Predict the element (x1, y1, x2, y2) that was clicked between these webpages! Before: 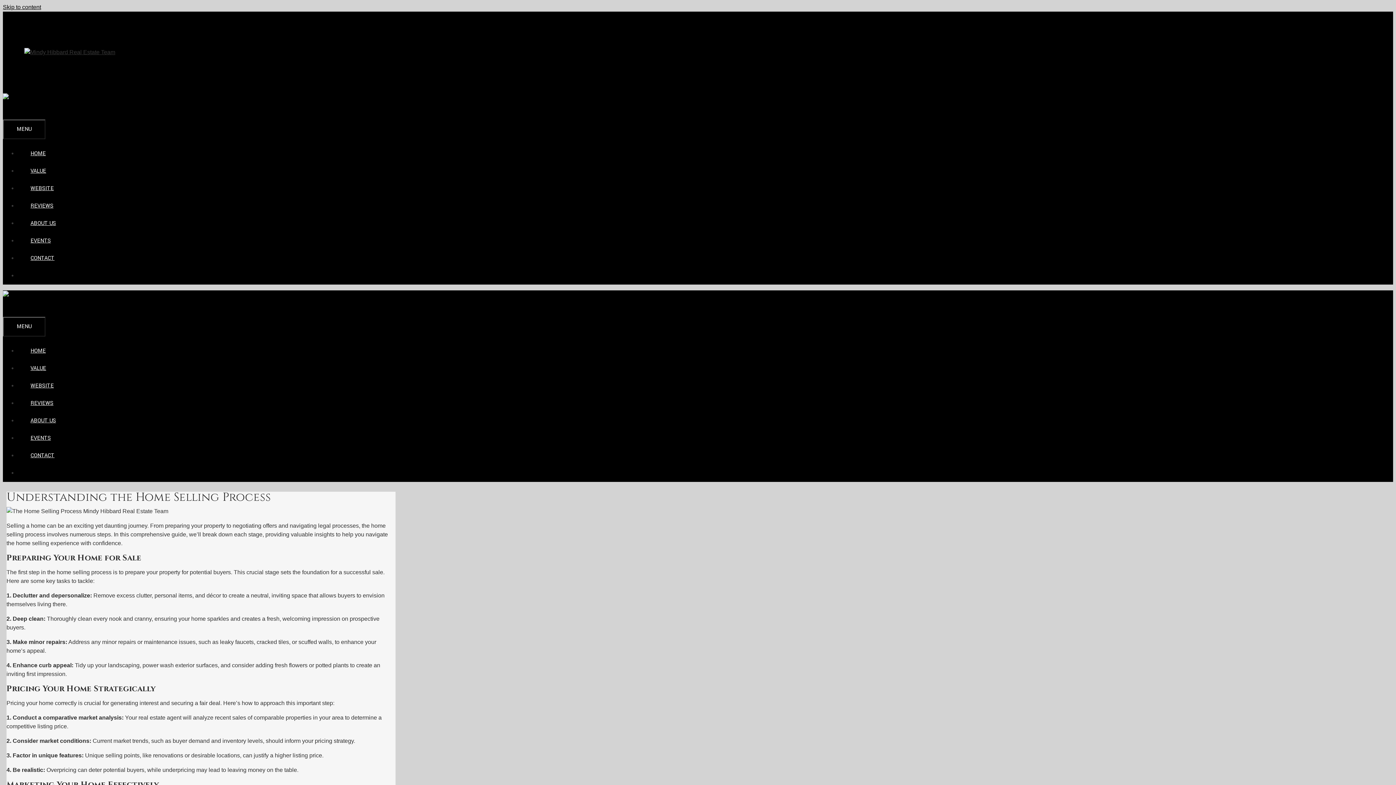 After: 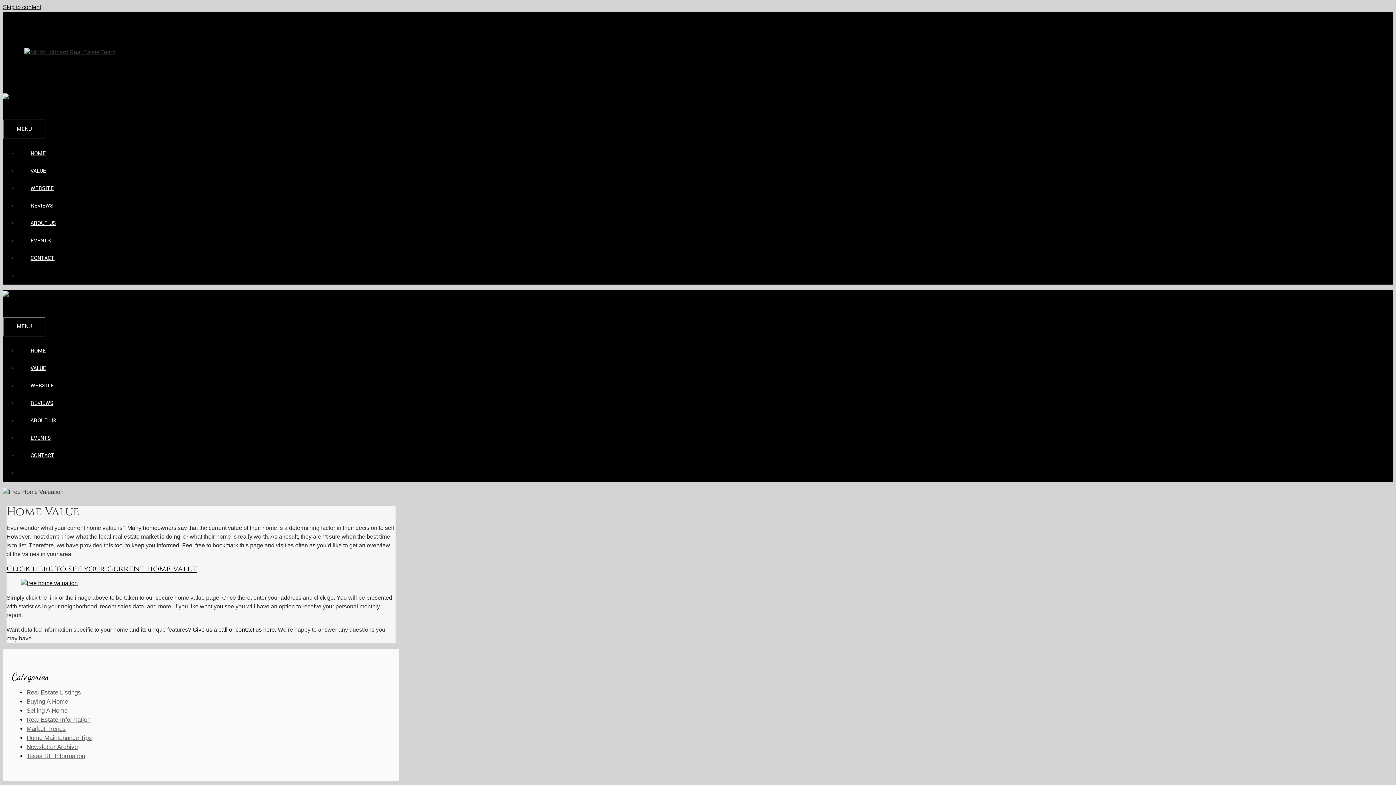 Action: bbox: (17, 167, 59, 174) label: VALUE